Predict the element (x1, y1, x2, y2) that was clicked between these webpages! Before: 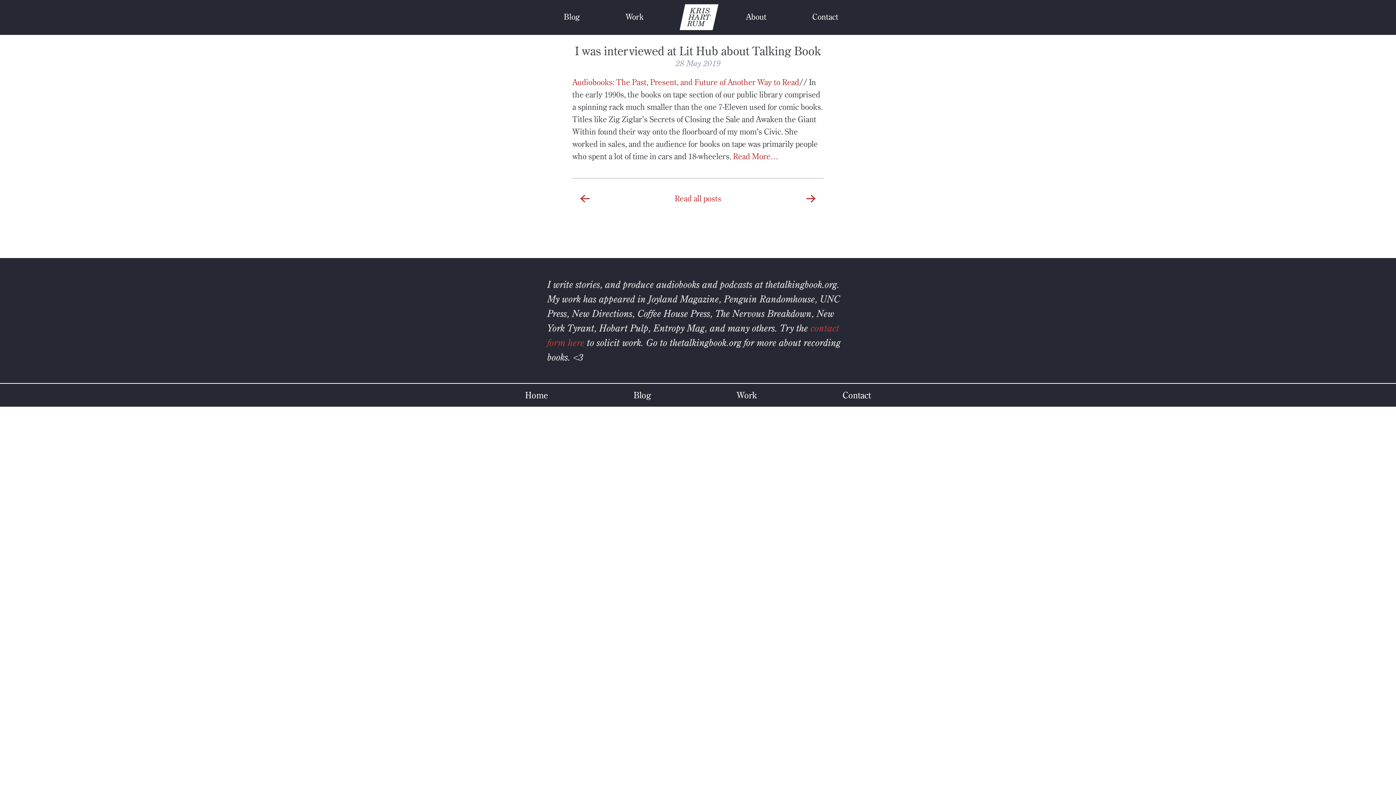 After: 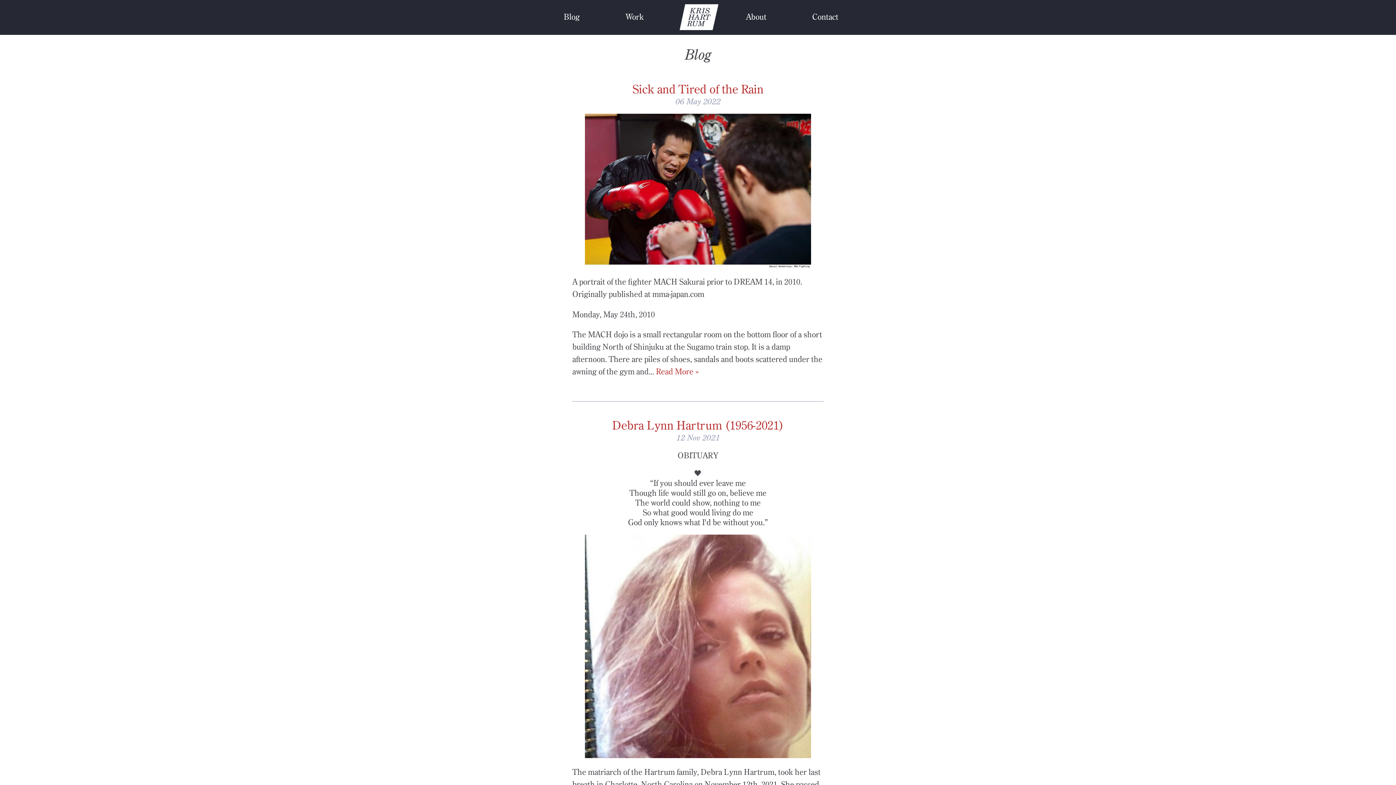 Action: bbox: (563, 11, 579, 21) label: Blog